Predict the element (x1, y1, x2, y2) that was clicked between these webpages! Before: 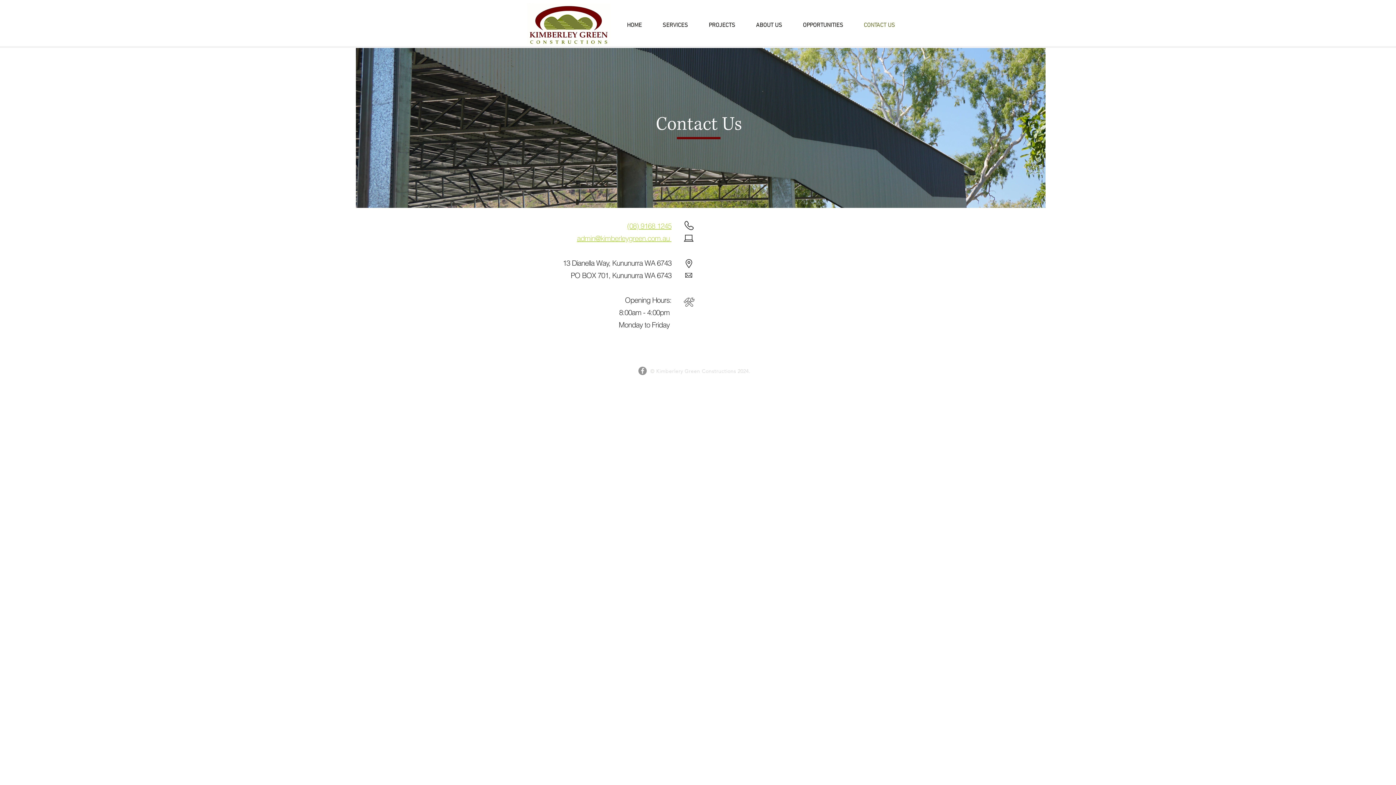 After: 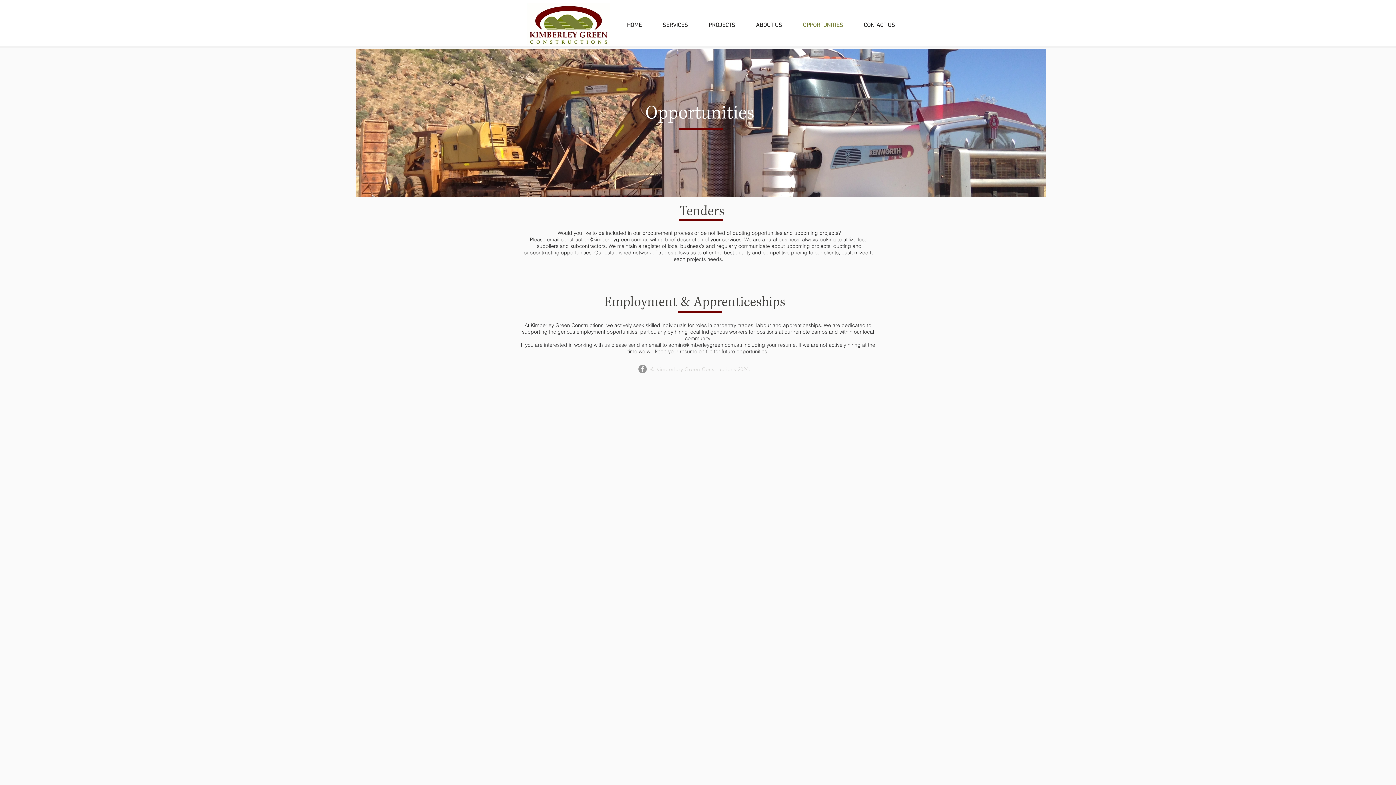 Action: label: OPPORTUNITIES bbox: (792, 14, 853, 36)